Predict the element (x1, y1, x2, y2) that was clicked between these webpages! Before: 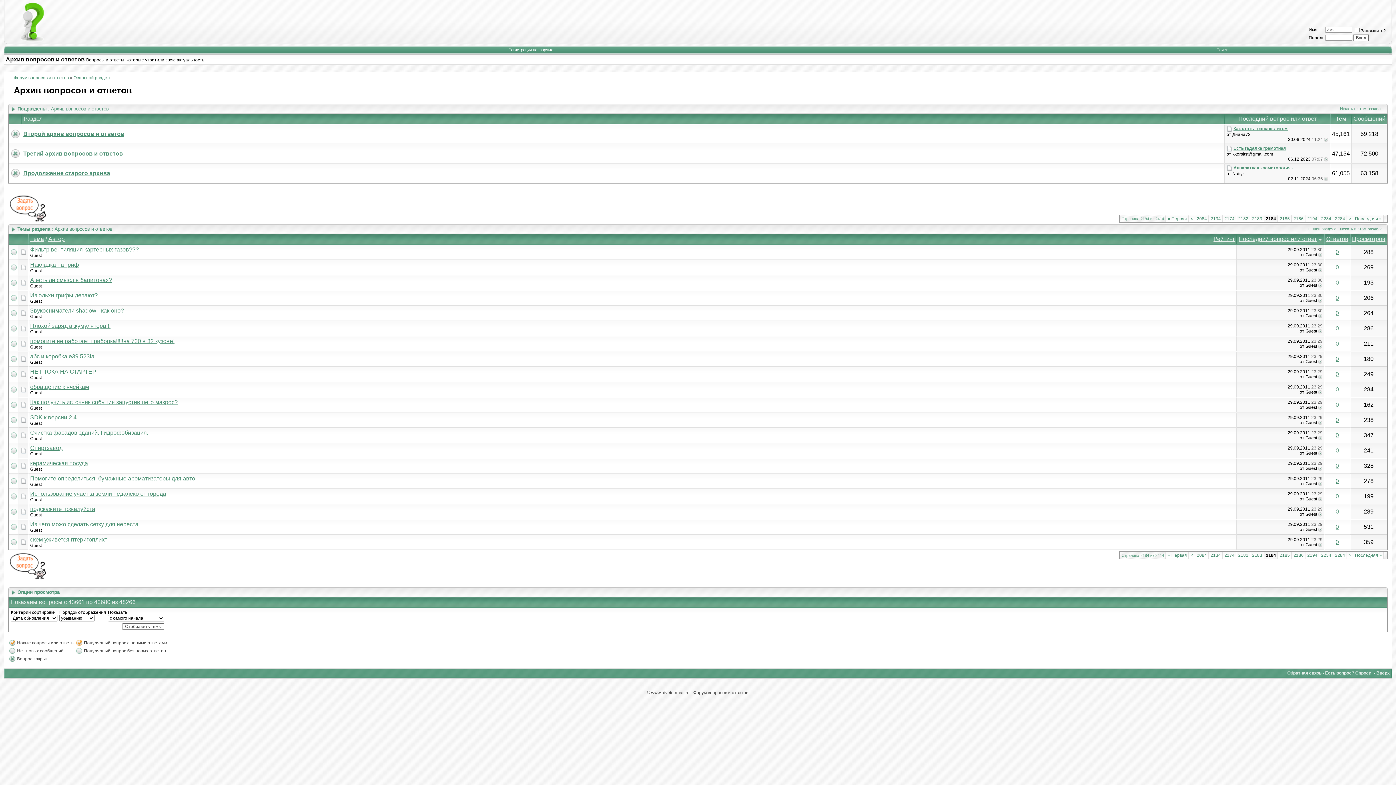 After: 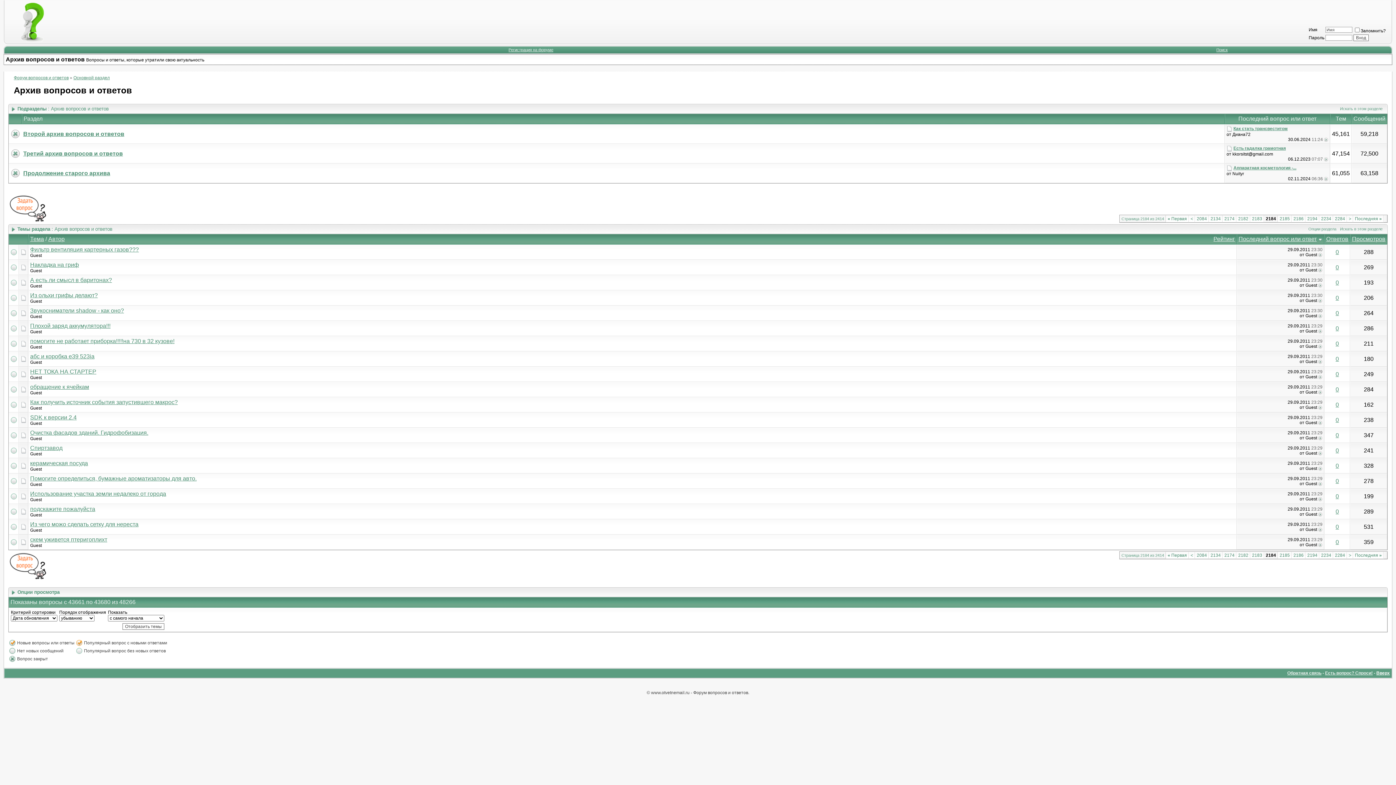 Action: bbox: (1376, 670, 1390, 676) label: Вверх